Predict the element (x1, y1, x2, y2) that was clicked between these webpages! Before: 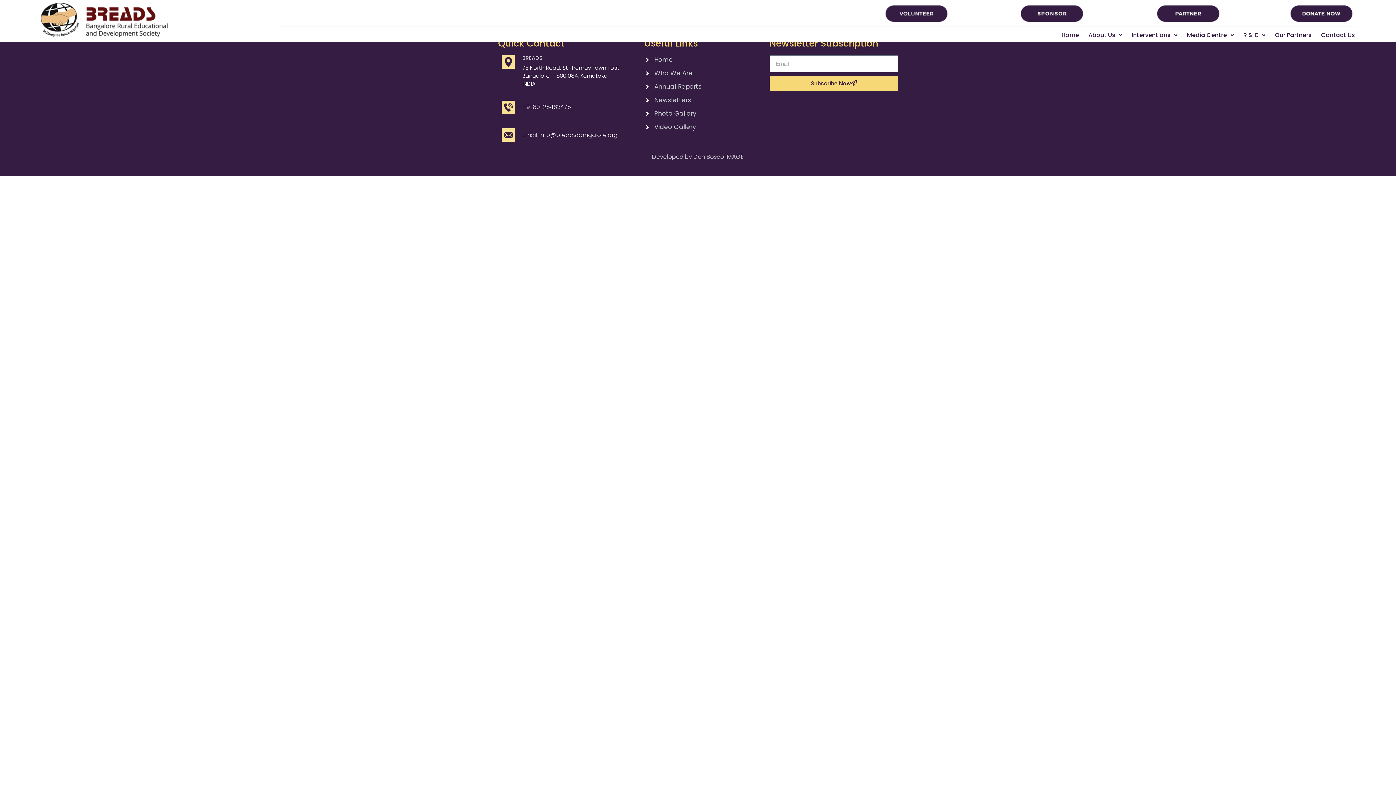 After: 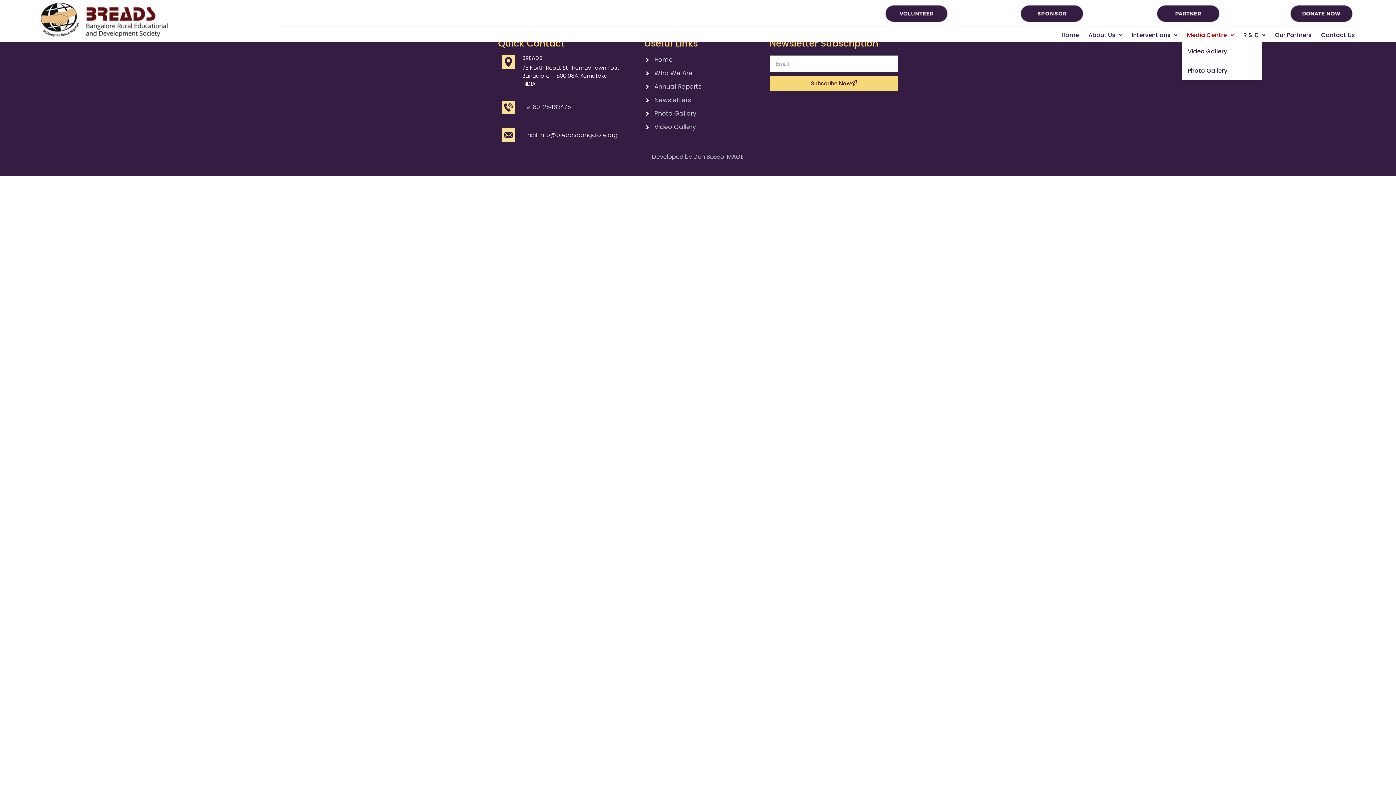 Action: bbox: (1182, 32, 1238, 38) label: Media Centre